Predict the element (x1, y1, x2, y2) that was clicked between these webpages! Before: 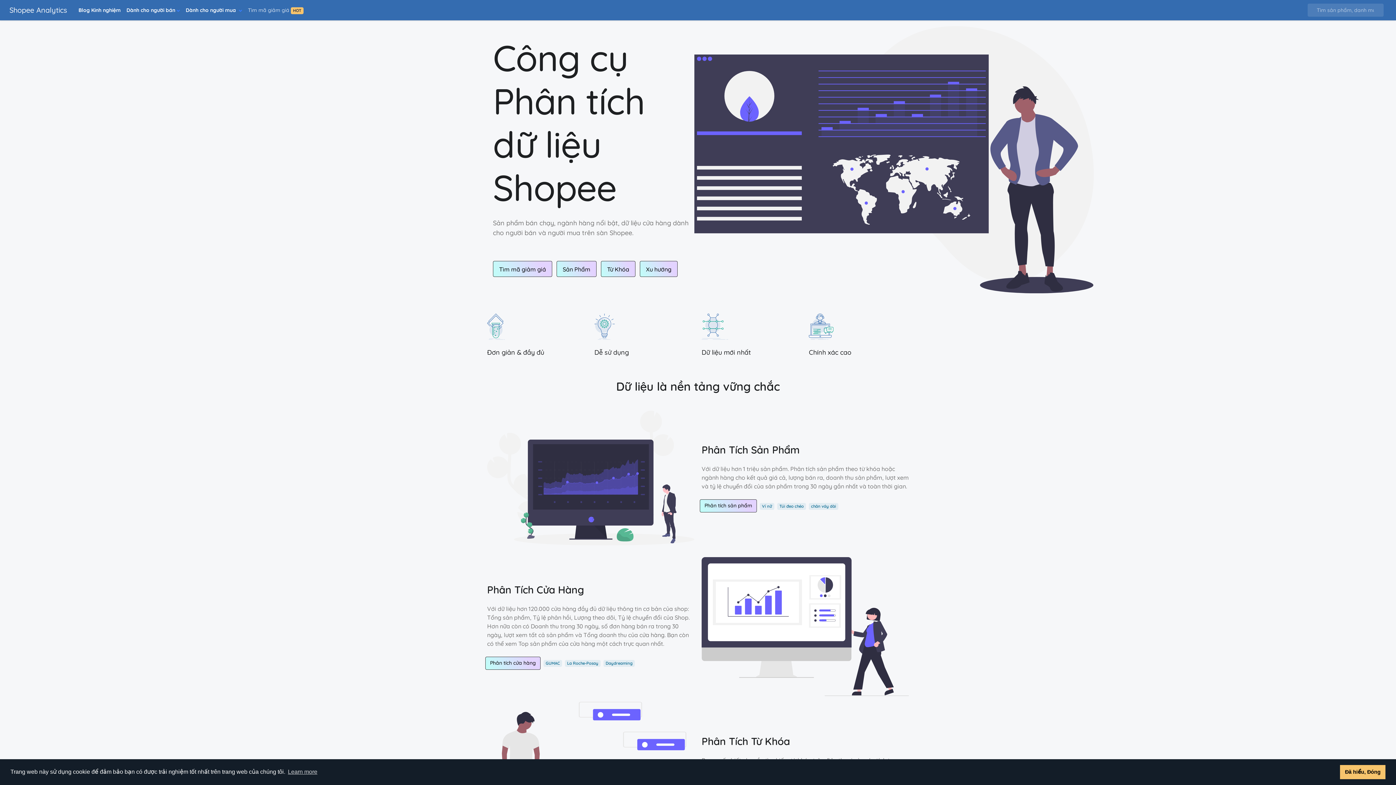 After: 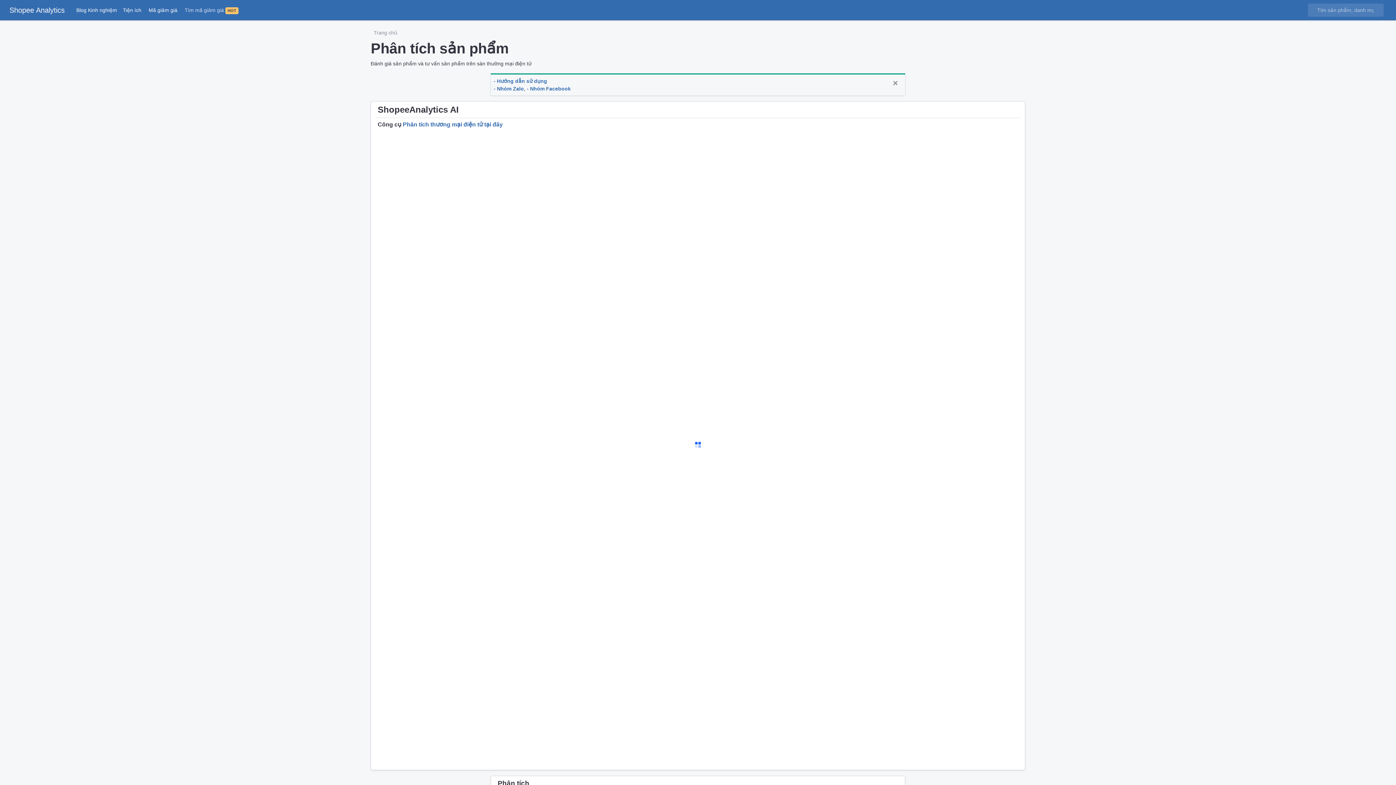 Action: label: Ví nữ bbox: (762, 503, 772, 508)